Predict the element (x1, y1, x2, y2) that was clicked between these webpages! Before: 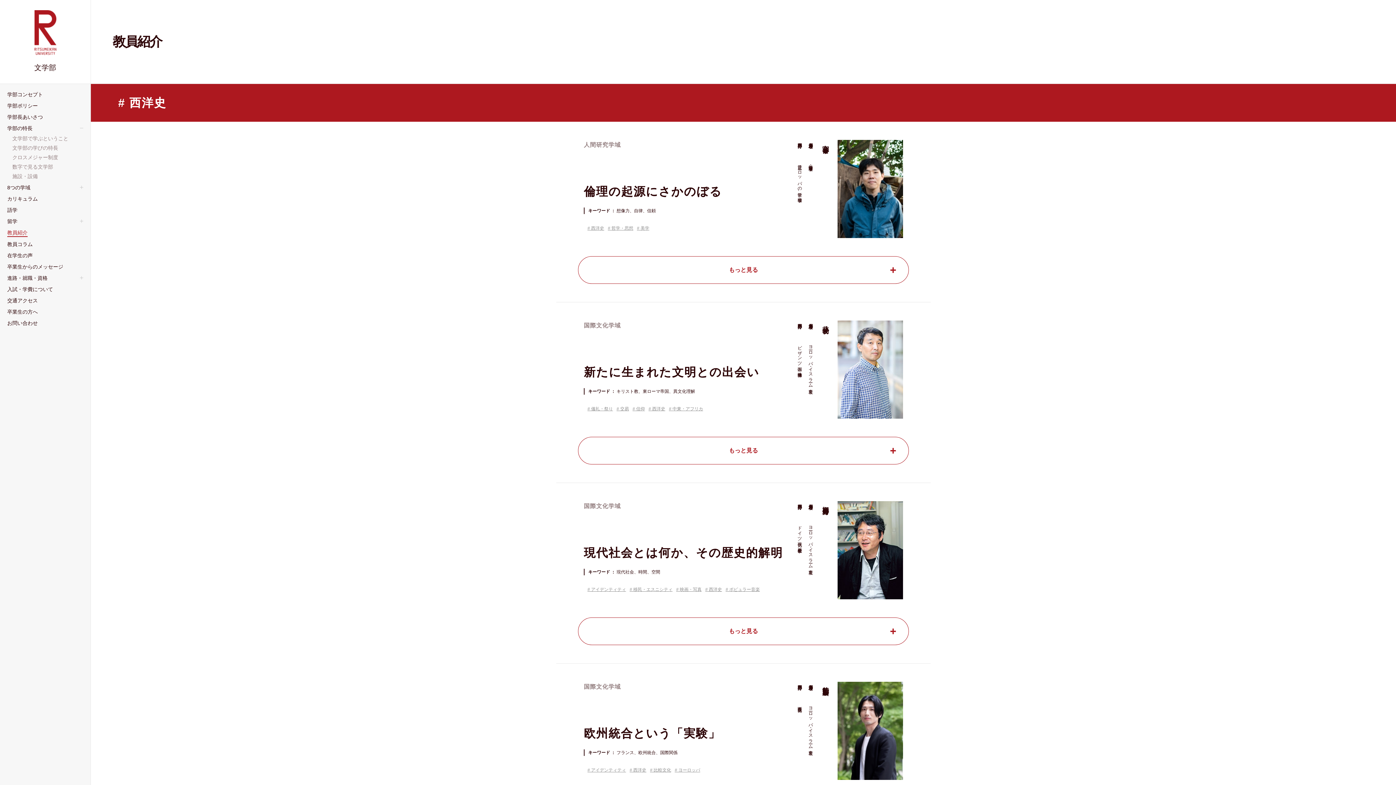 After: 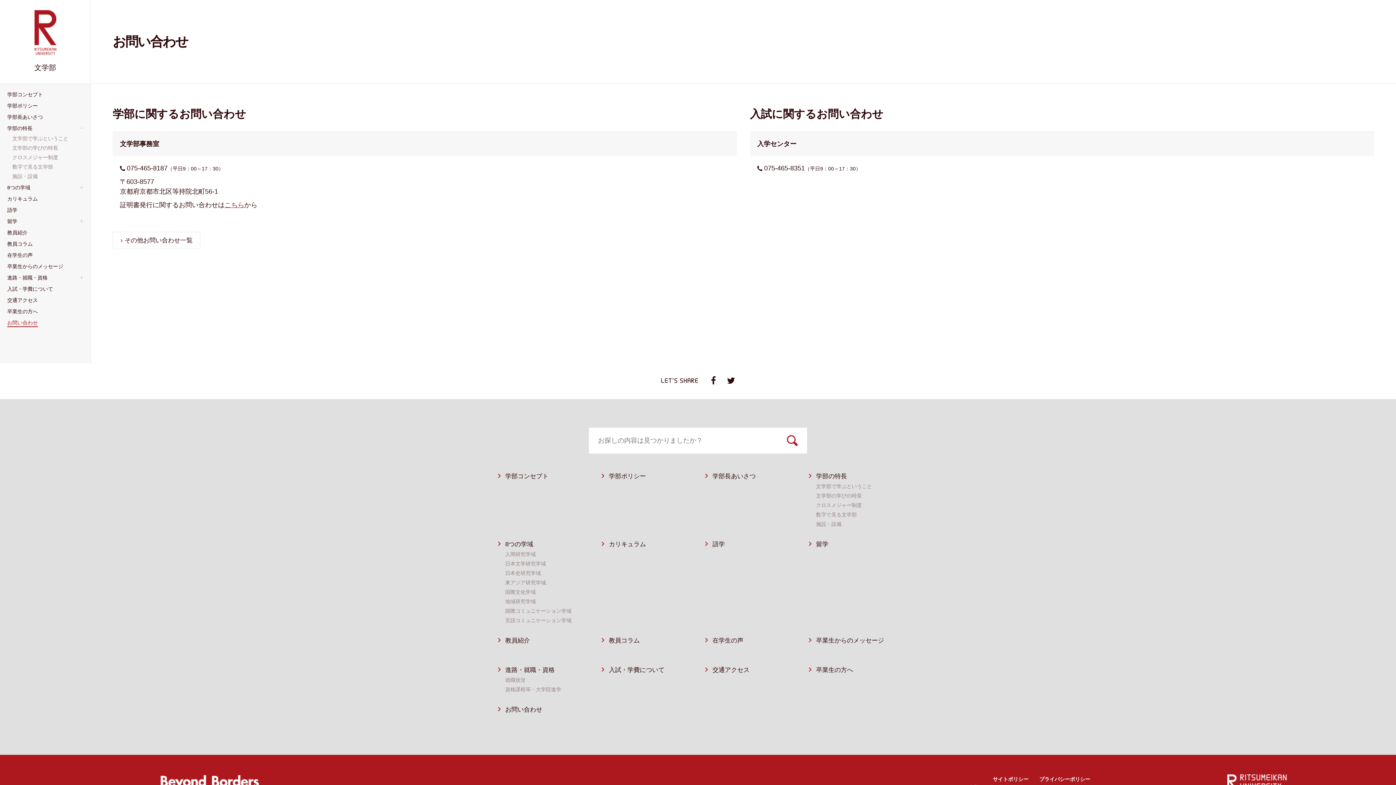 Action: label: お問い合わせ bbox: (7, 322, 37, 328)